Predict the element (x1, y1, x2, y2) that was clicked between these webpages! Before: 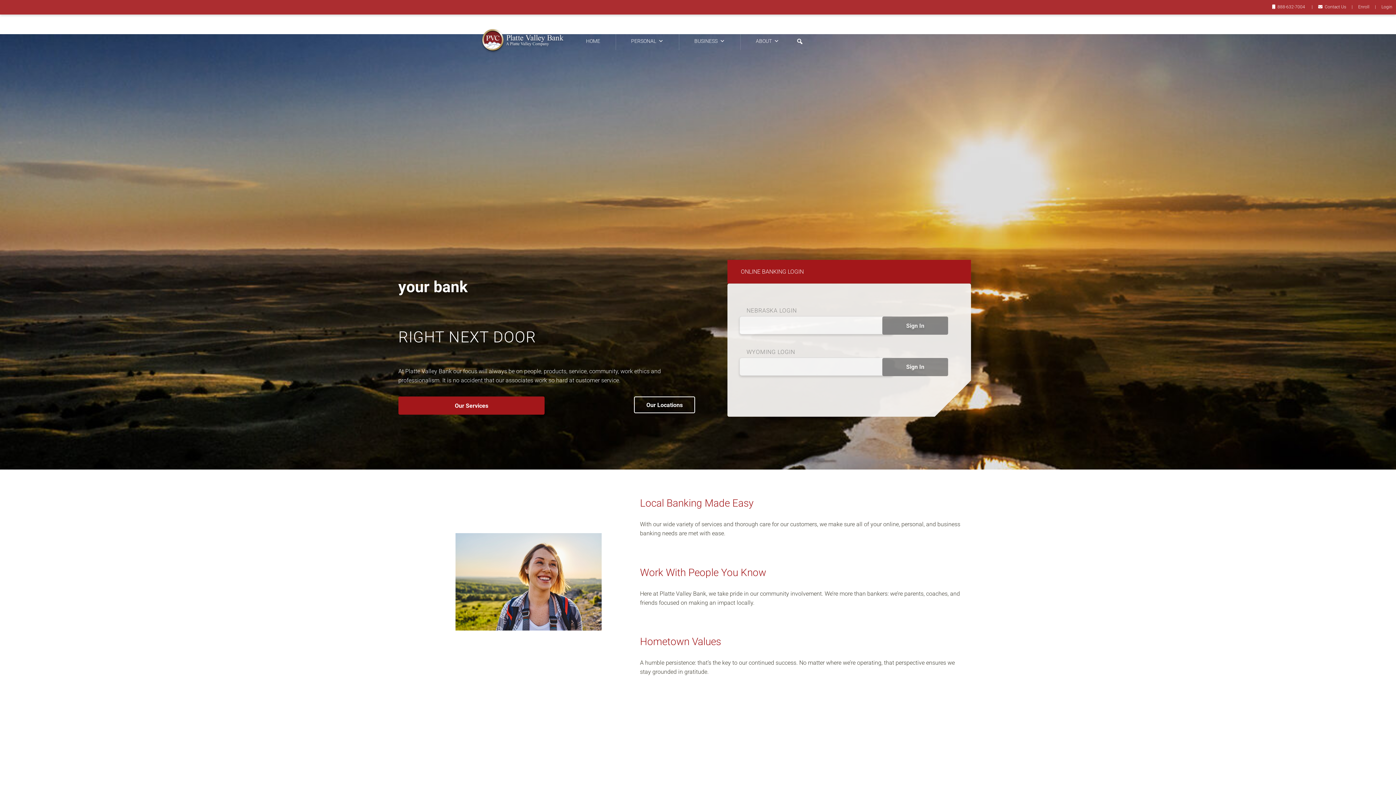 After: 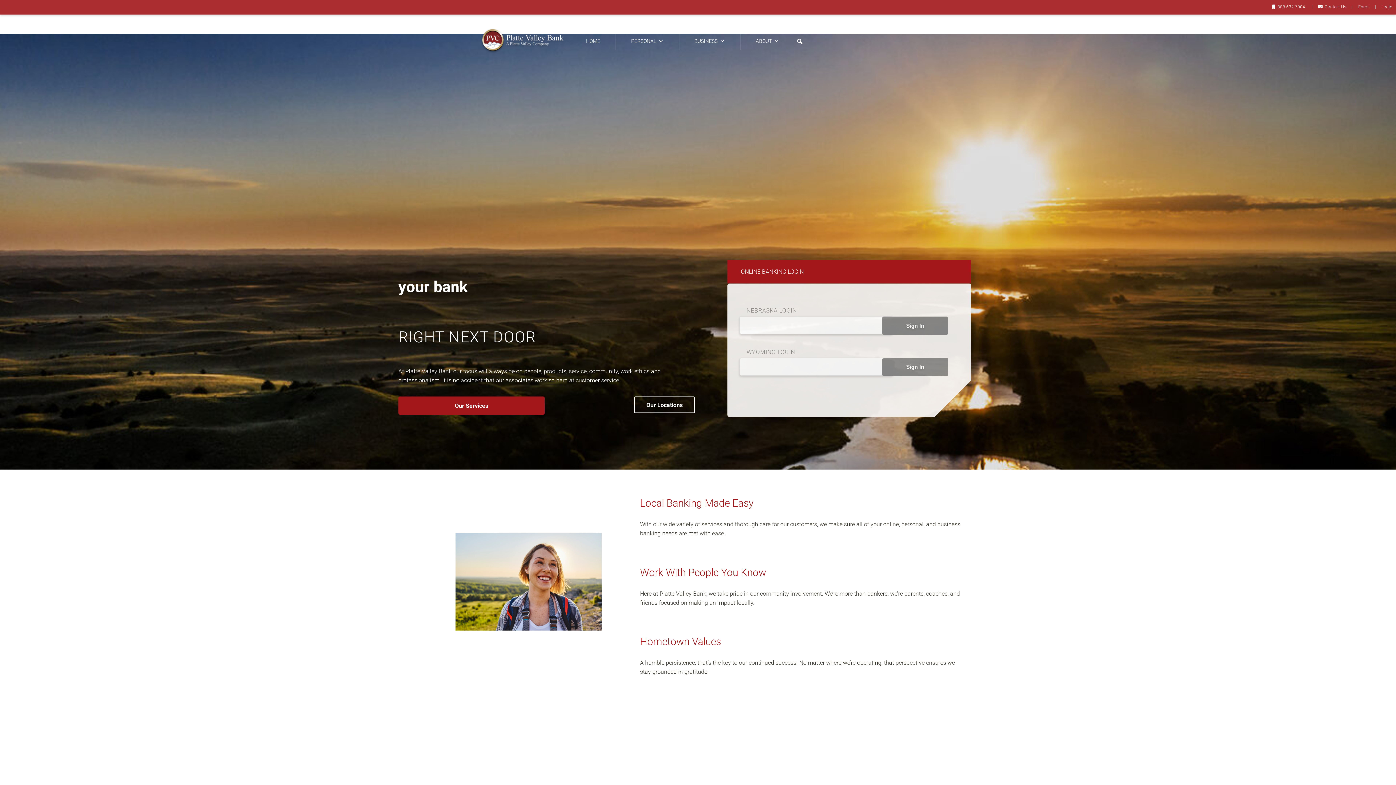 Action: label: 888-632-7004 bbox: (1277, 4, 1305, 9)